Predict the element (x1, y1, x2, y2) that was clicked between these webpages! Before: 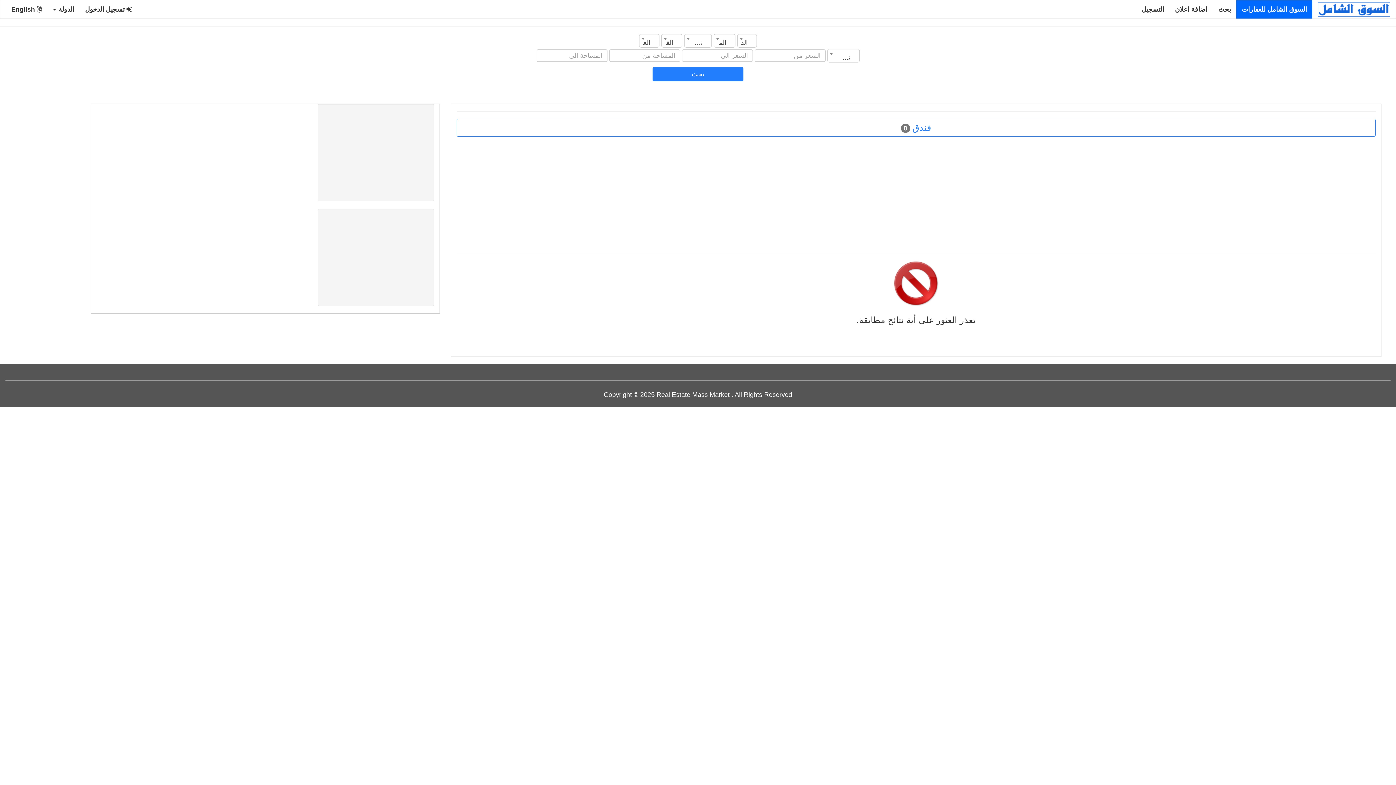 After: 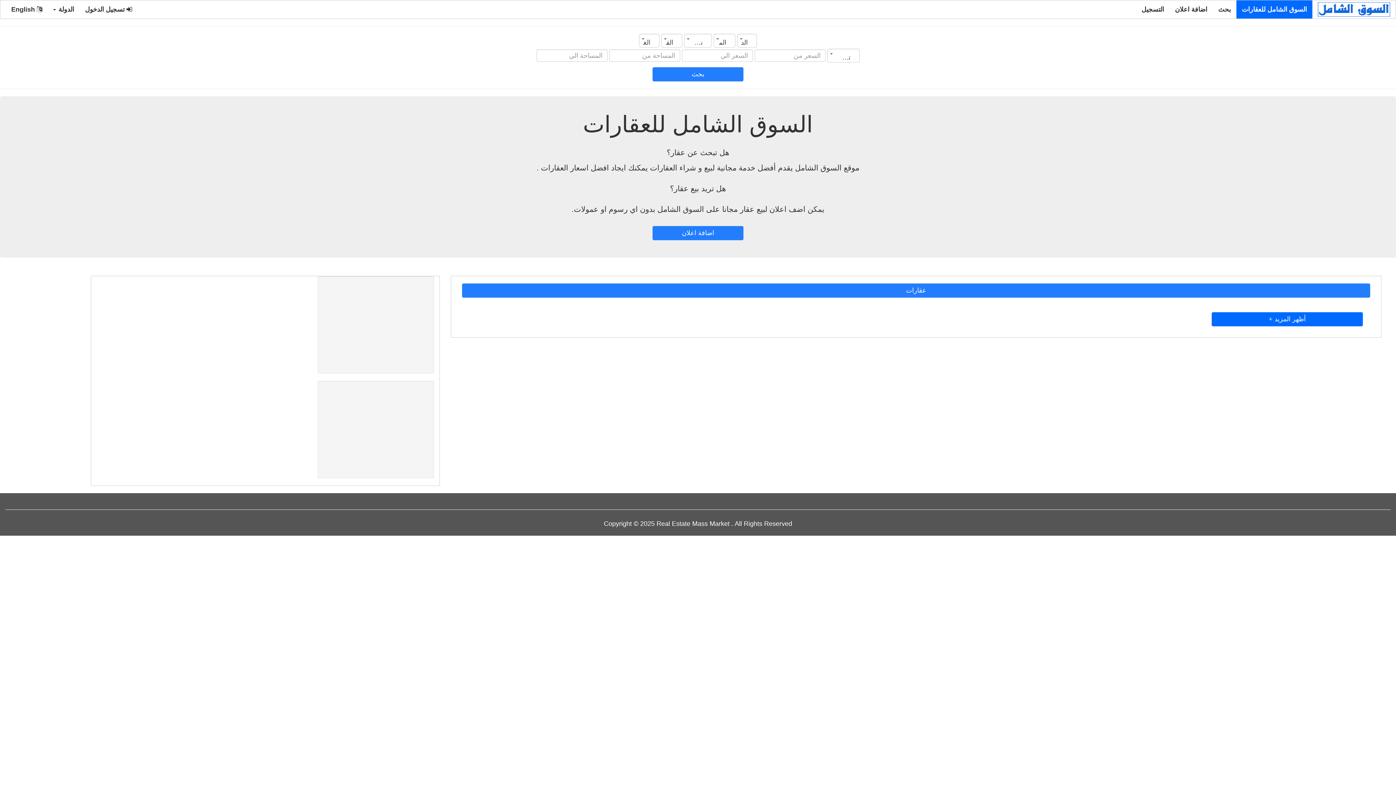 Action: bbox: (1213, 0, 1236, 18) label: بحث